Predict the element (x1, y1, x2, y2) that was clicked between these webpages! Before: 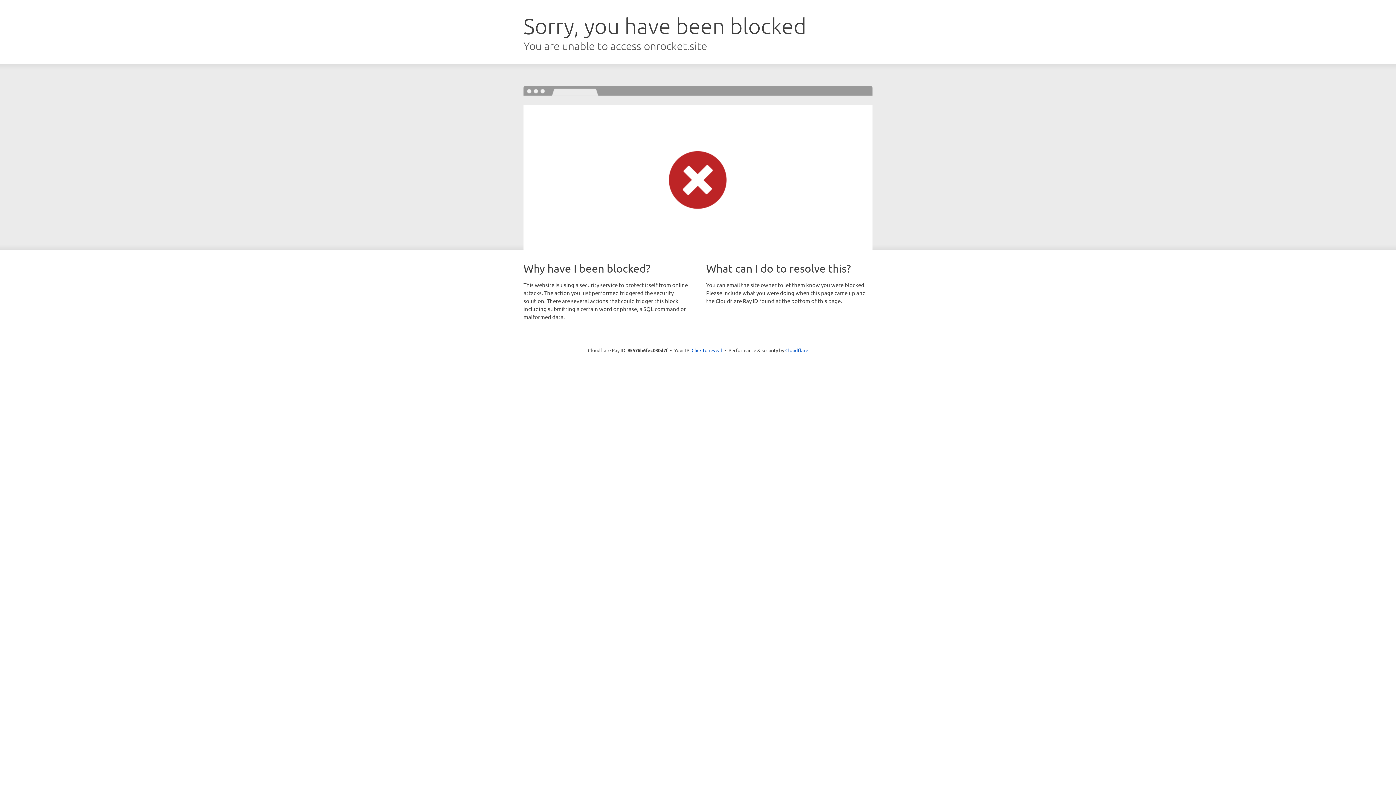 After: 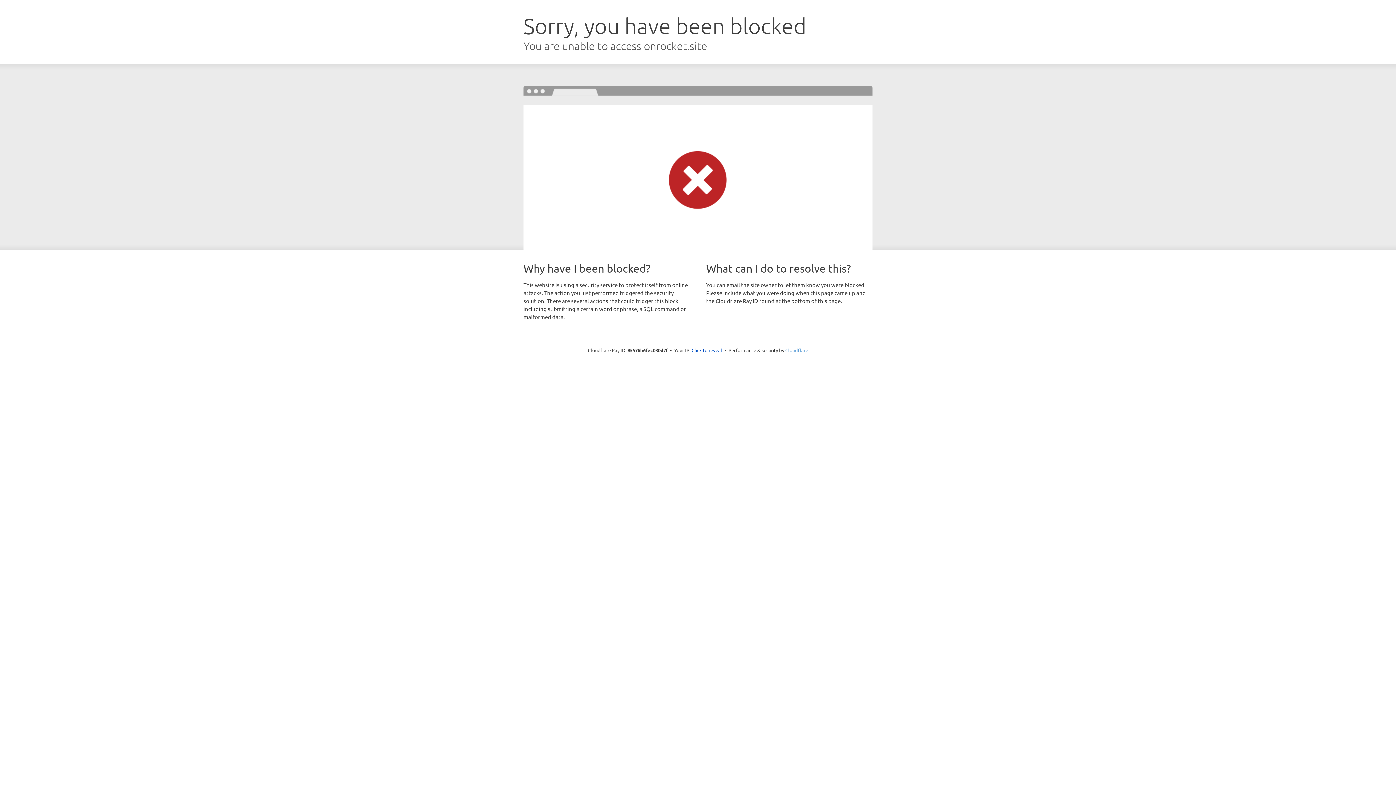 Action: bbox: (785, 347, 808, 353) label: Cloudflare